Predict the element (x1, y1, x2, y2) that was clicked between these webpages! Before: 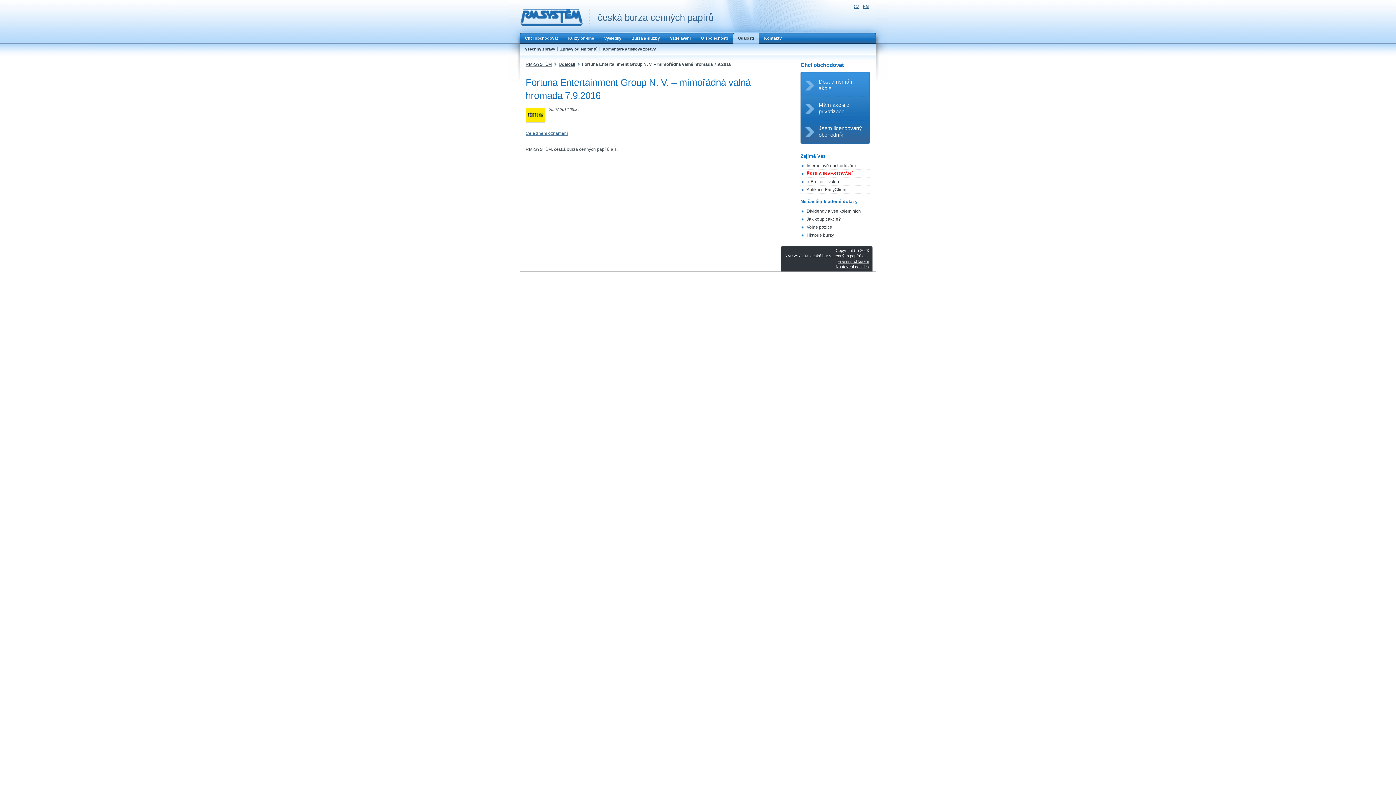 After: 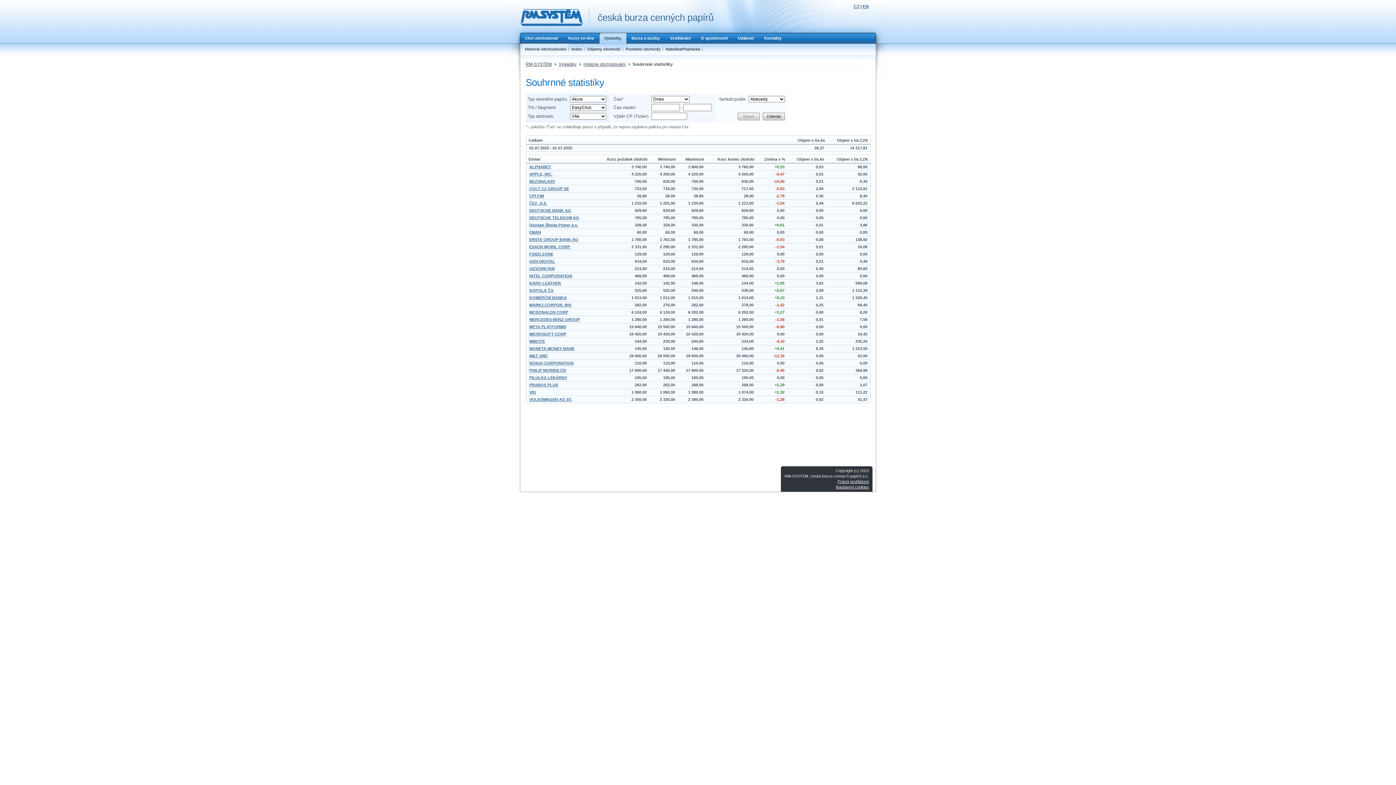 Action: bbox: (599, 32, 626, 43) label: Výsledky